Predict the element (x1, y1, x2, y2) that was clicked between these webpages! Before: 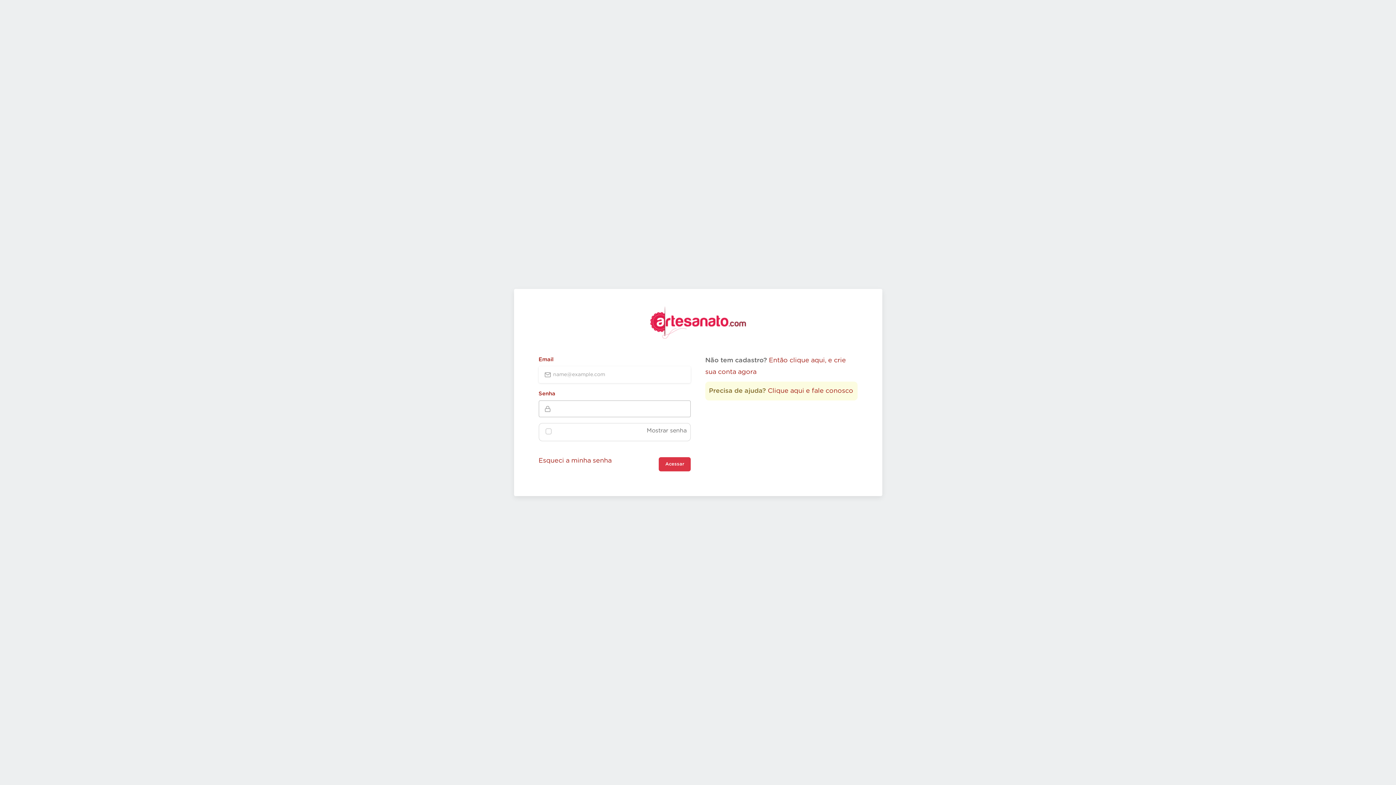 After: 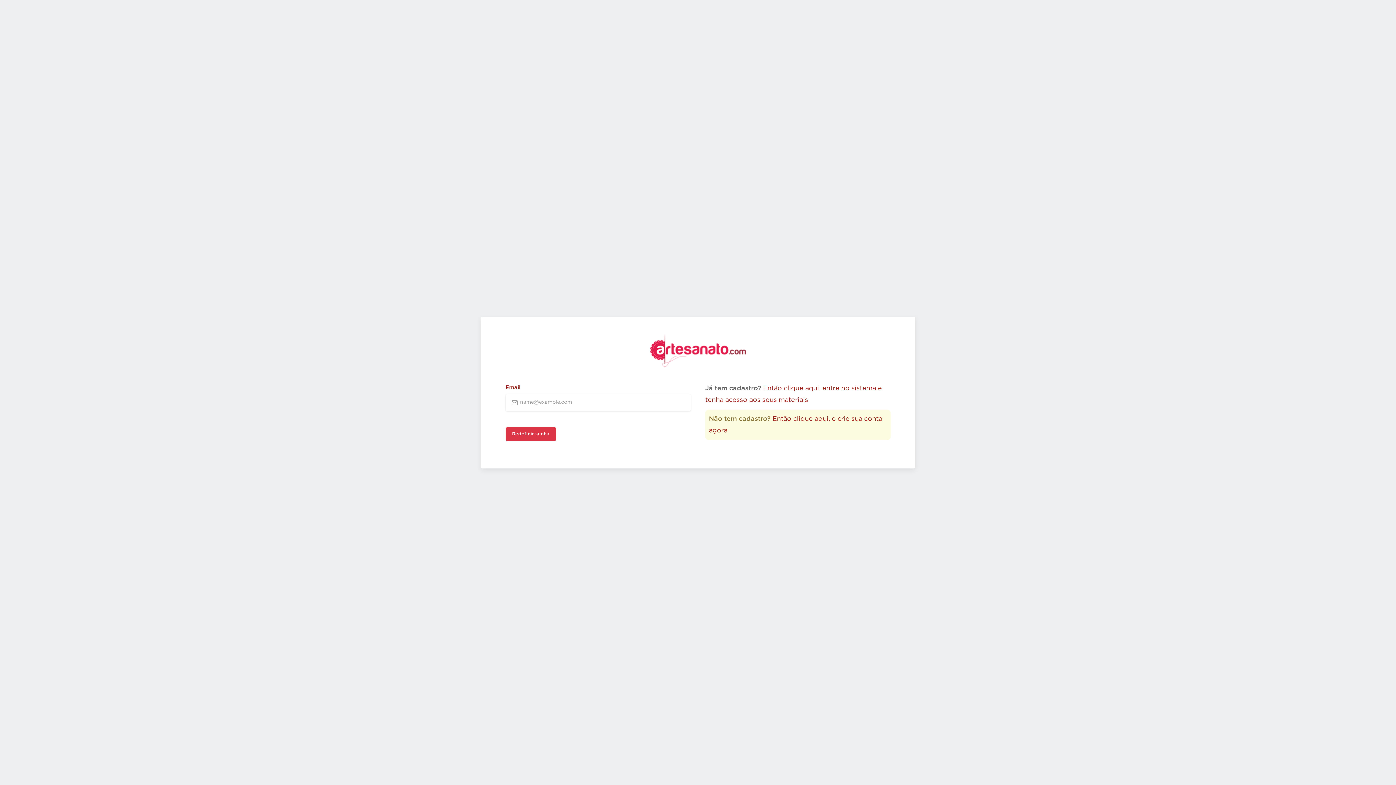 Action: bbox: (538, 457, 611, 464) label: Esqueci a minha senha